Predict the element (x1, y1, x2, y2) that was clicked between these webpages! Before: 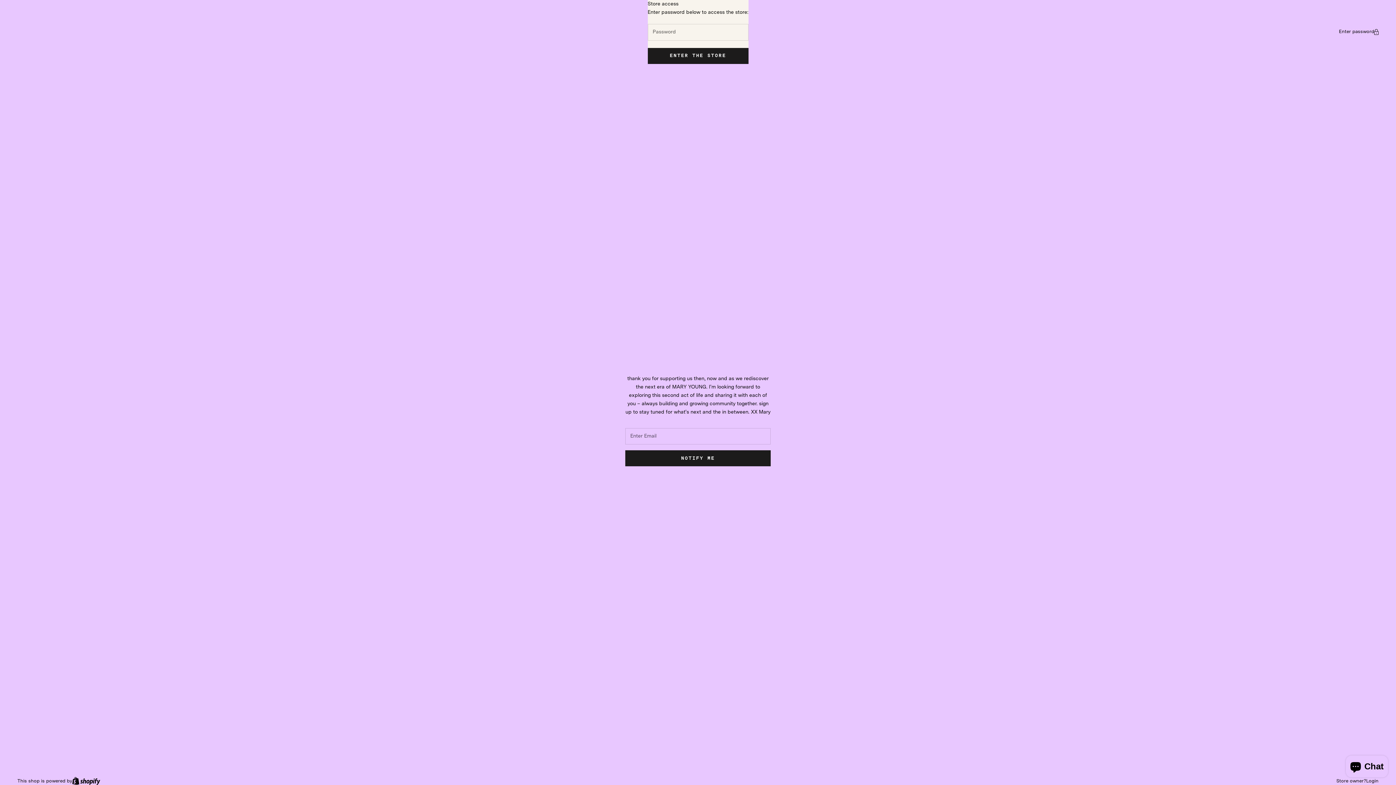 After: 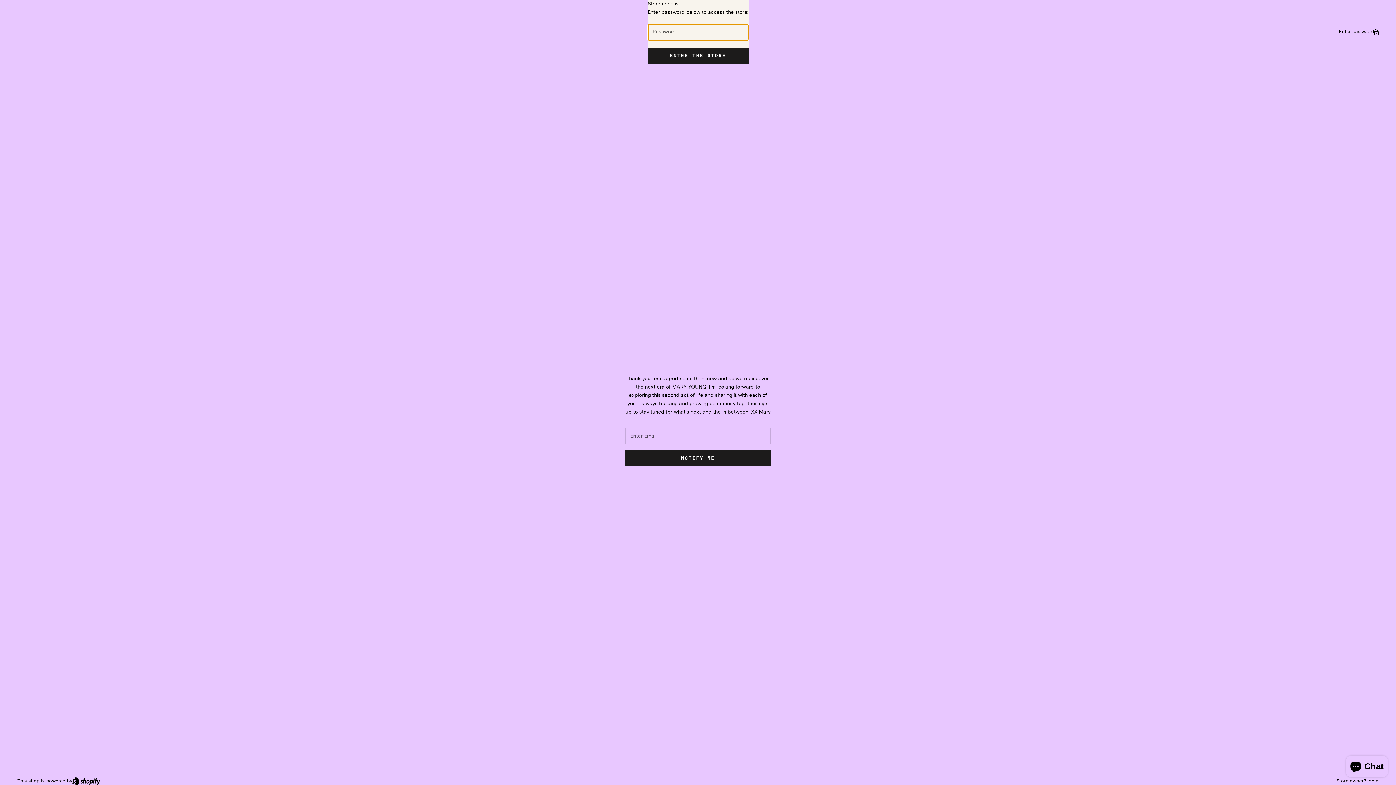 Action: bbox: (647, 47, 748, 63) label: ENTER THE STORE